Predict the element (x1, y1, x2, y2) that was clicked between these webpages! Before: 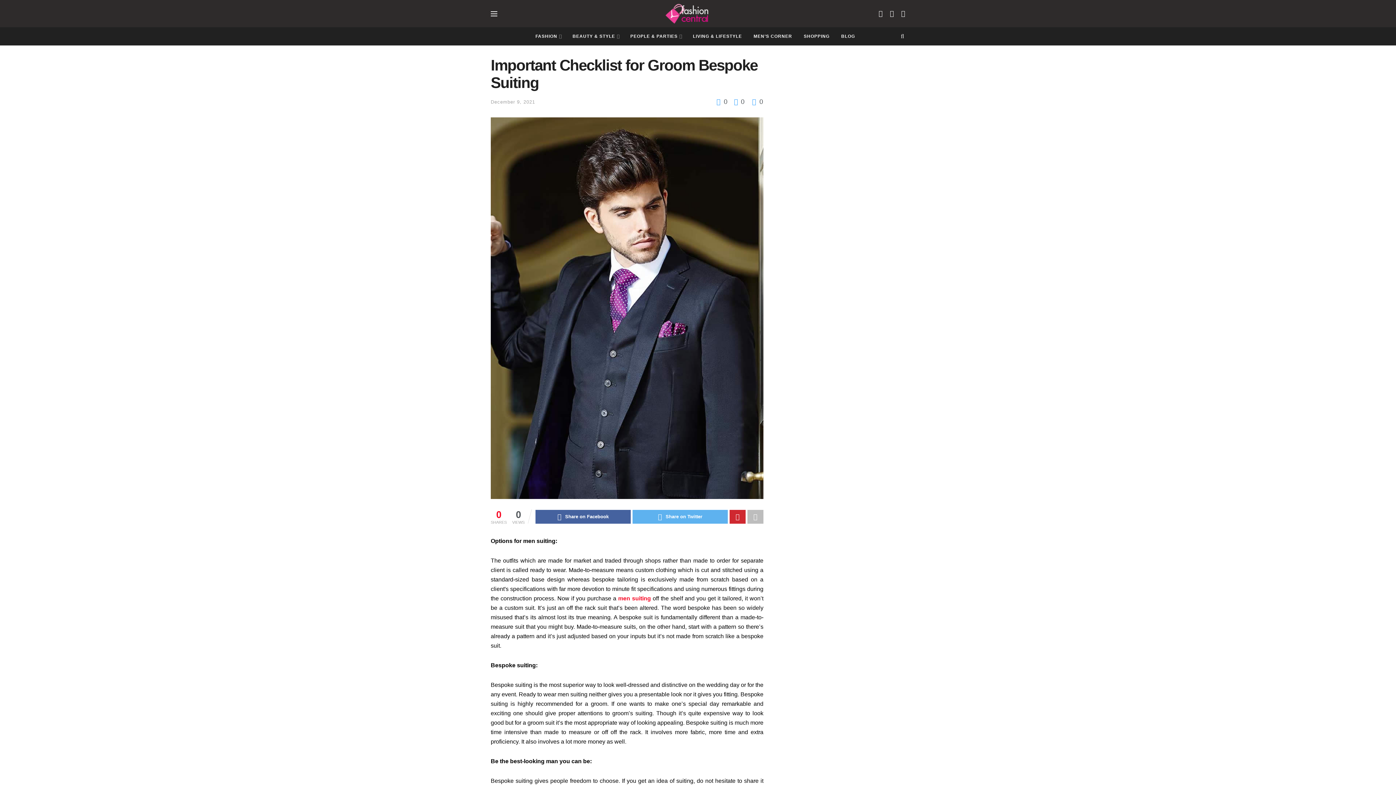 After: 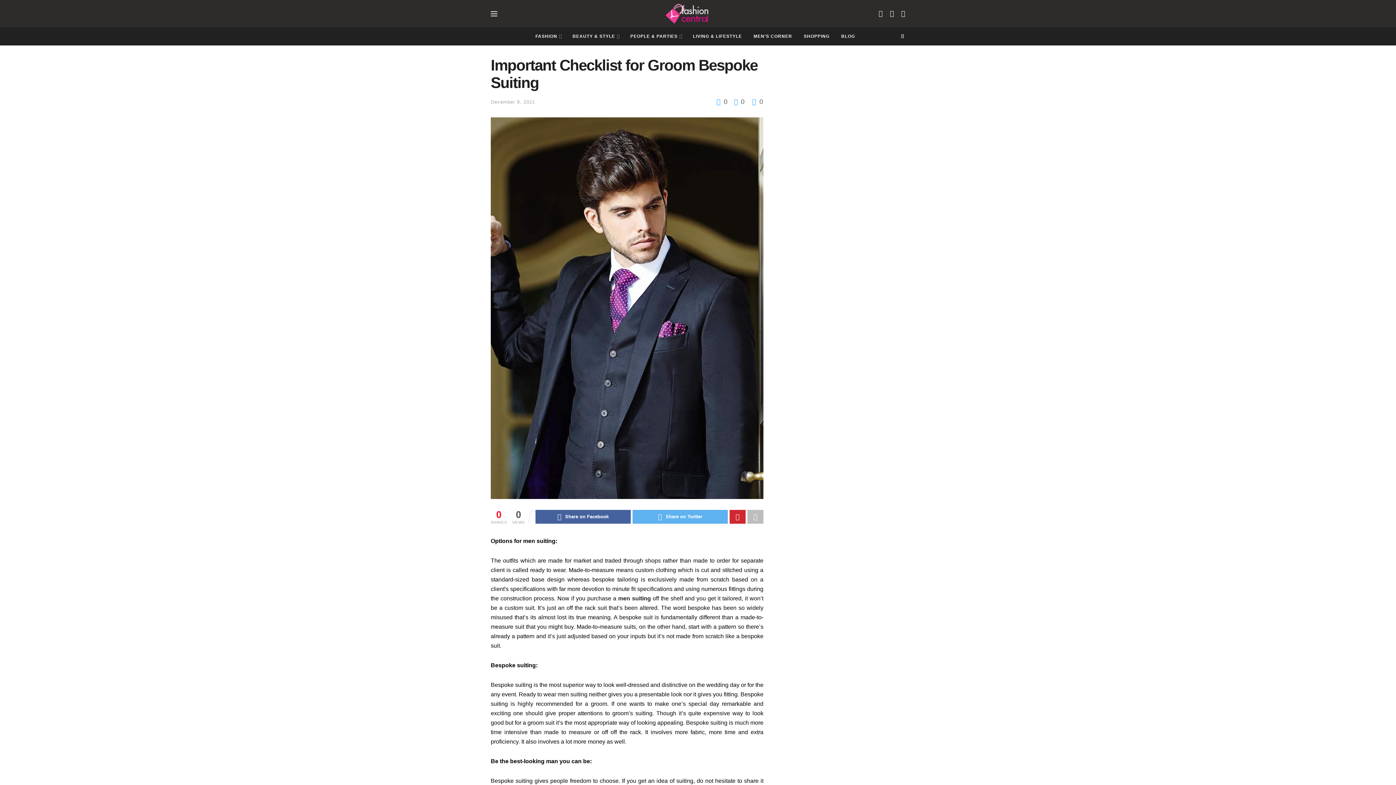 Action: bbox: (618, 595, 651, 601) label: men suiting